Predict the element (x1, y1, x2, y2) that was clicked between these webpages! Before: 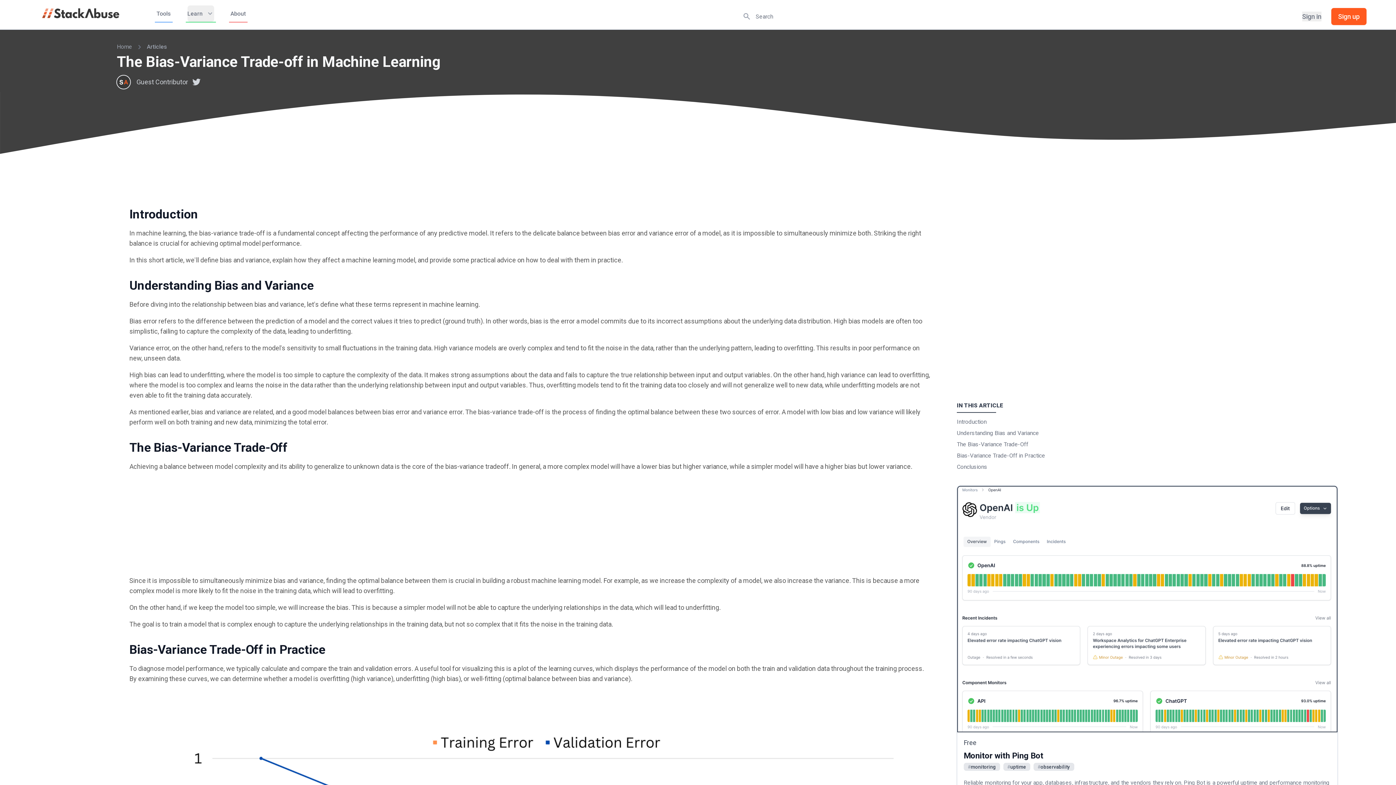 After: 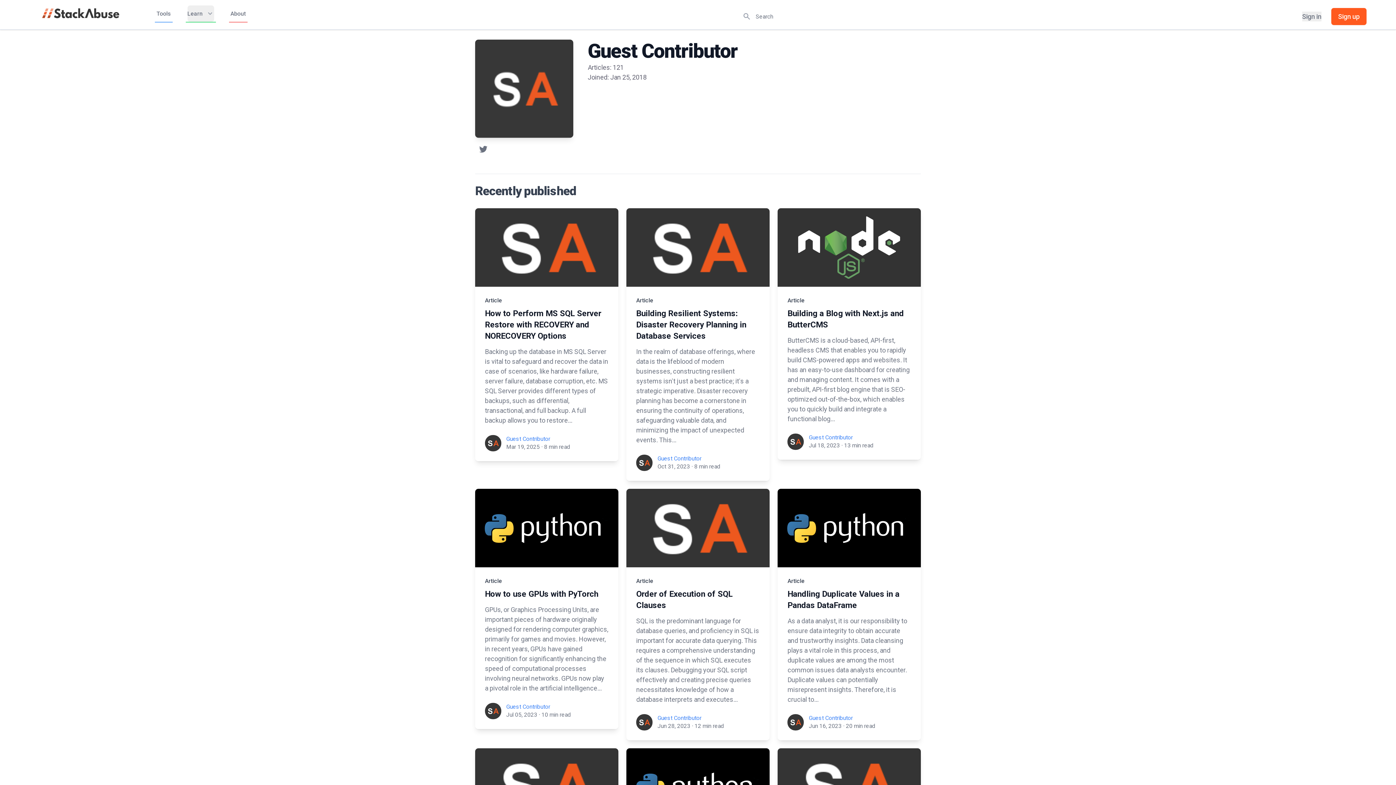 Action: label: Guest Contributor bbox: (136, 78, 188, 85)